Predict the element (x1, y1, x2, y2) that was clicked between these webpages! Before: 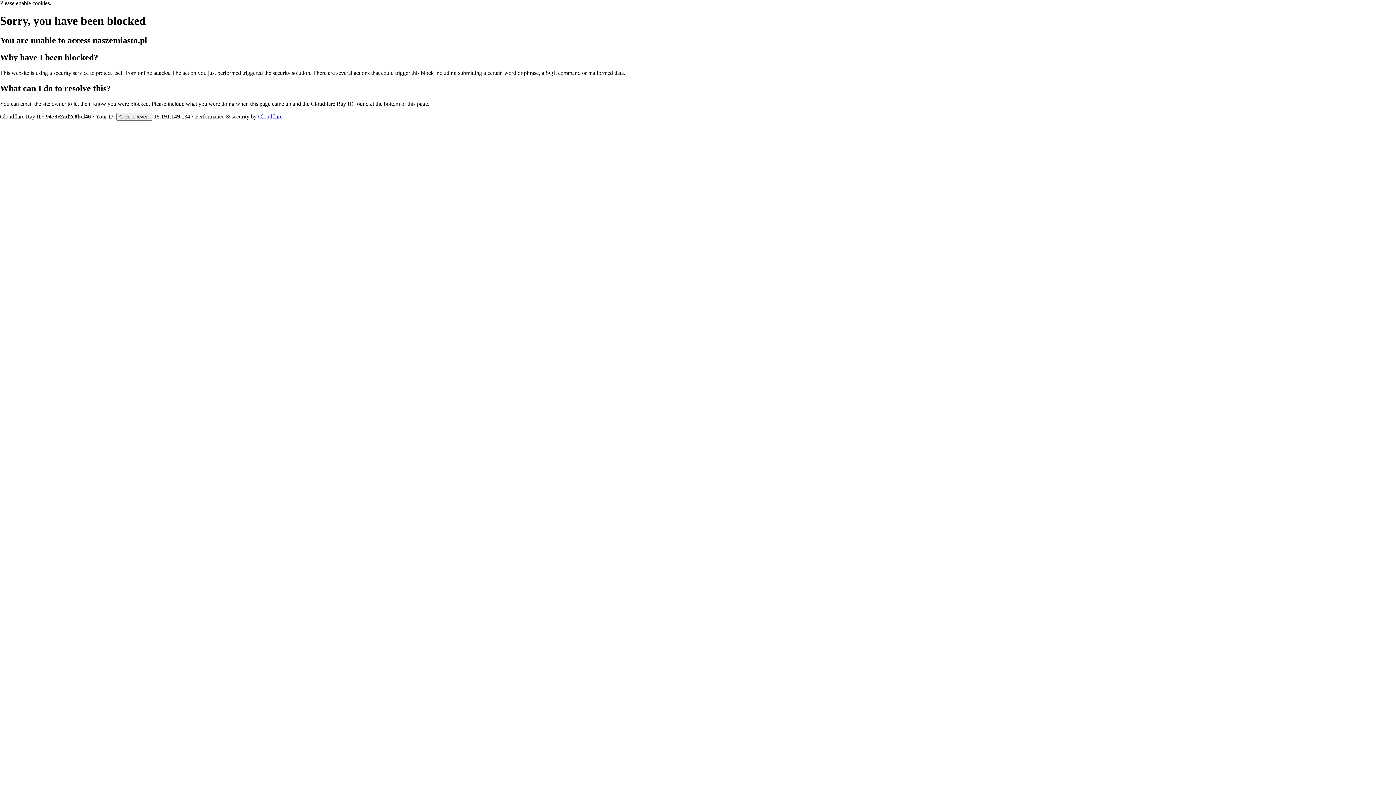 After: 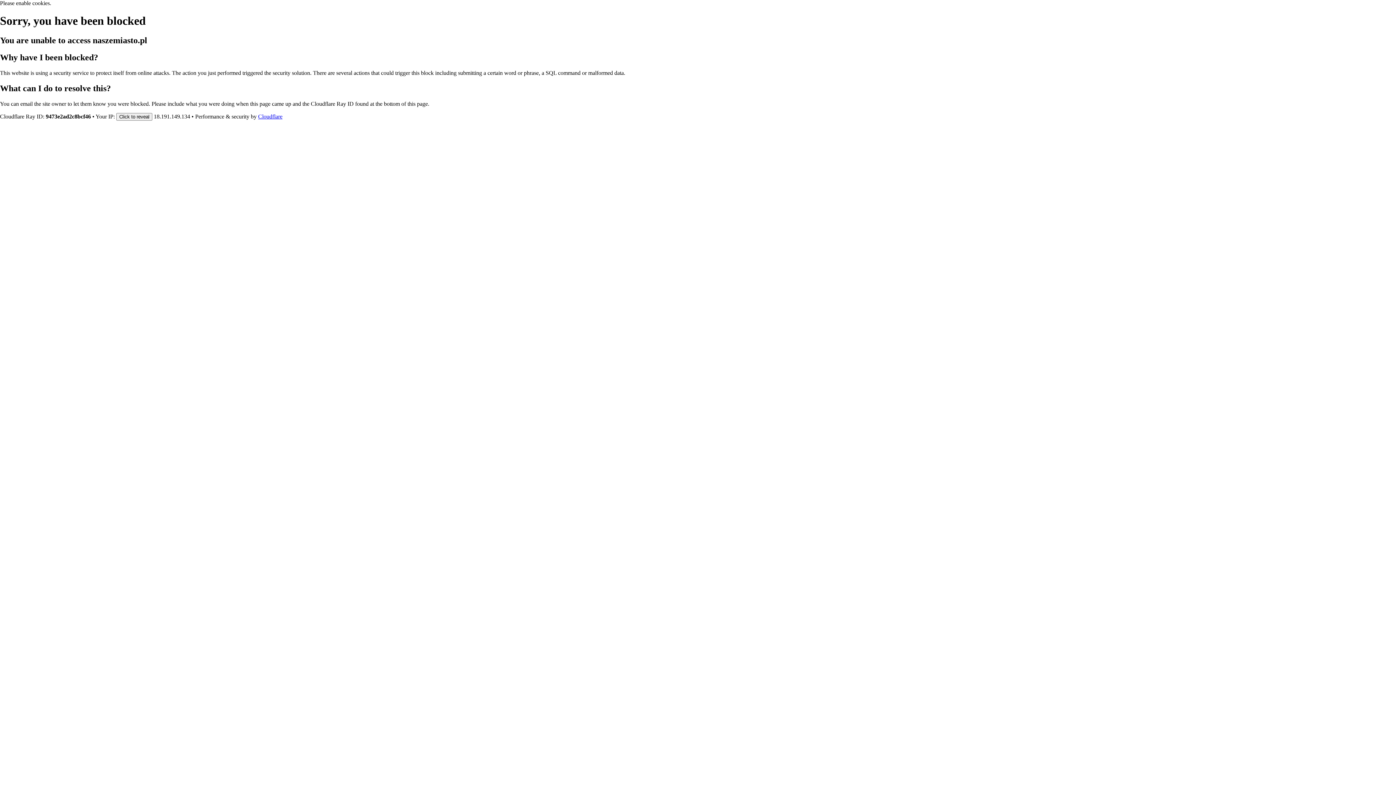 Action: bbox: (258, 113, 282, 119) label: Cloudflare